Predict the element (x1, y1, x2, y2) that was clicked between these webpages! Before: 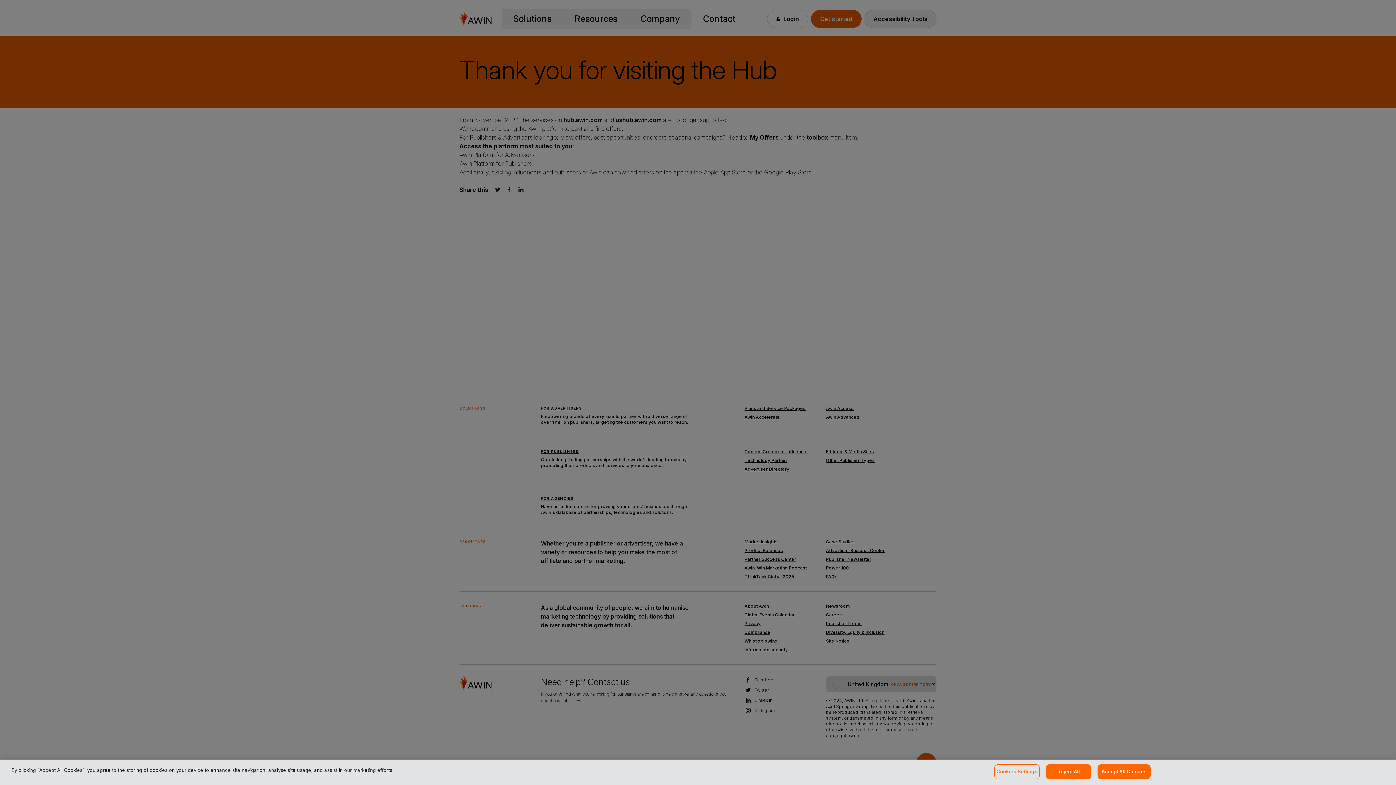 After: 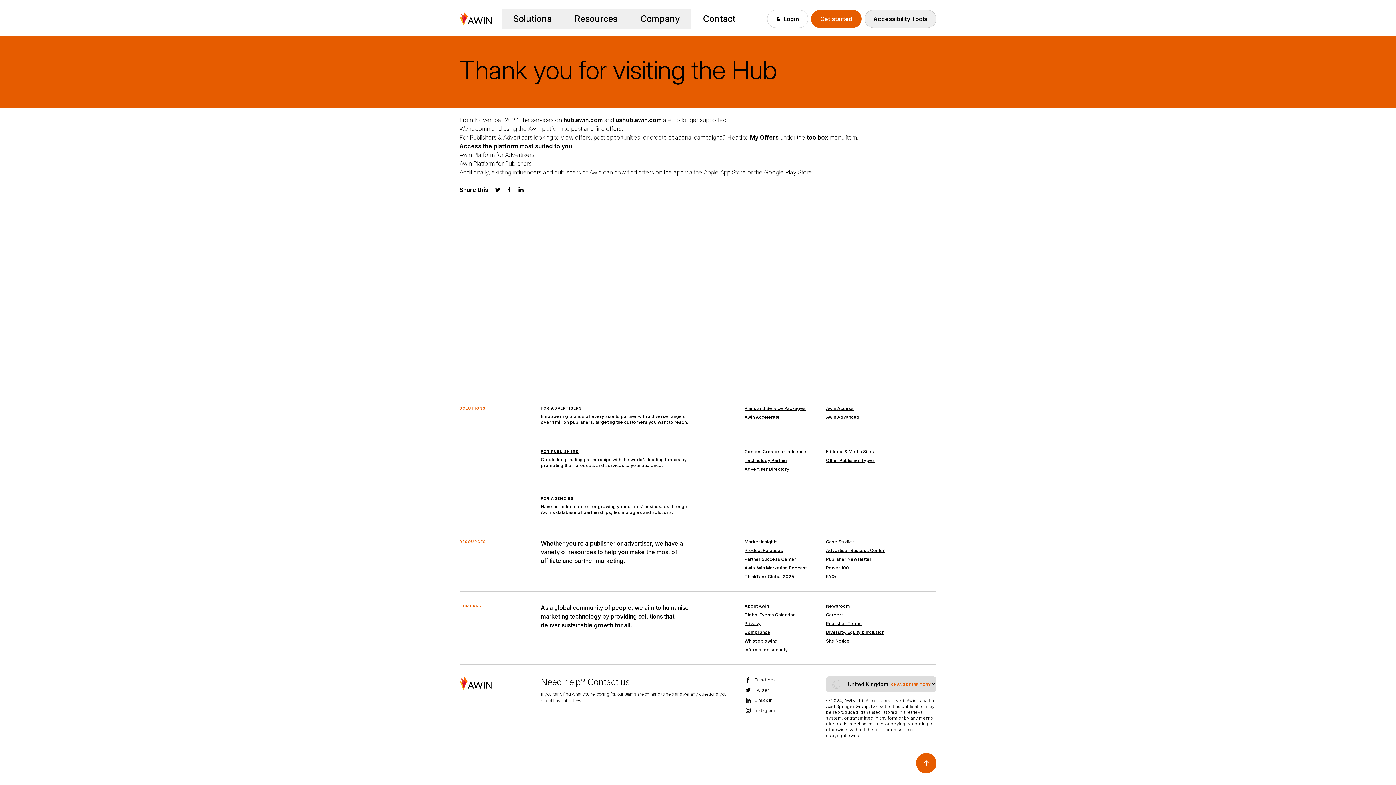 Action: bbox: (1046, 764, 1091, 779) label: Reject All